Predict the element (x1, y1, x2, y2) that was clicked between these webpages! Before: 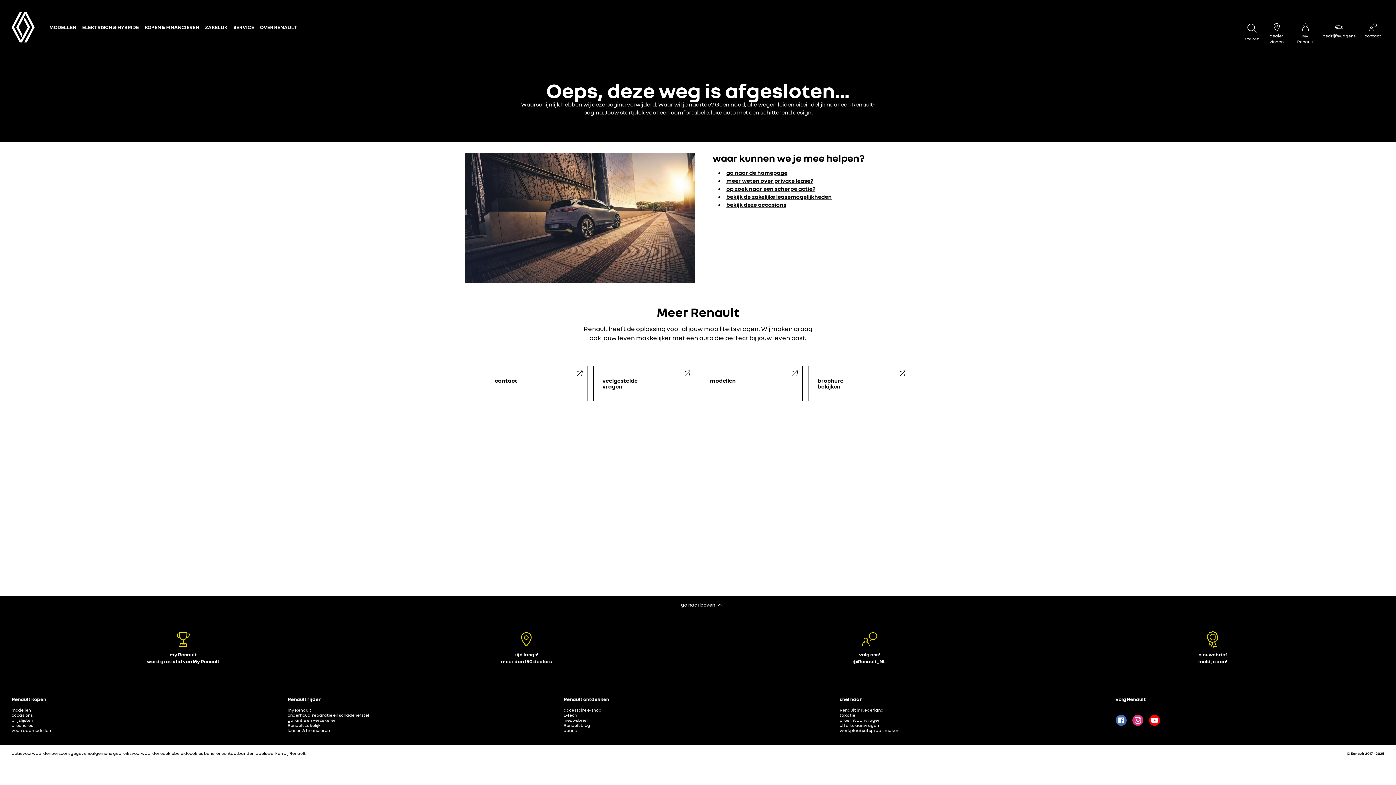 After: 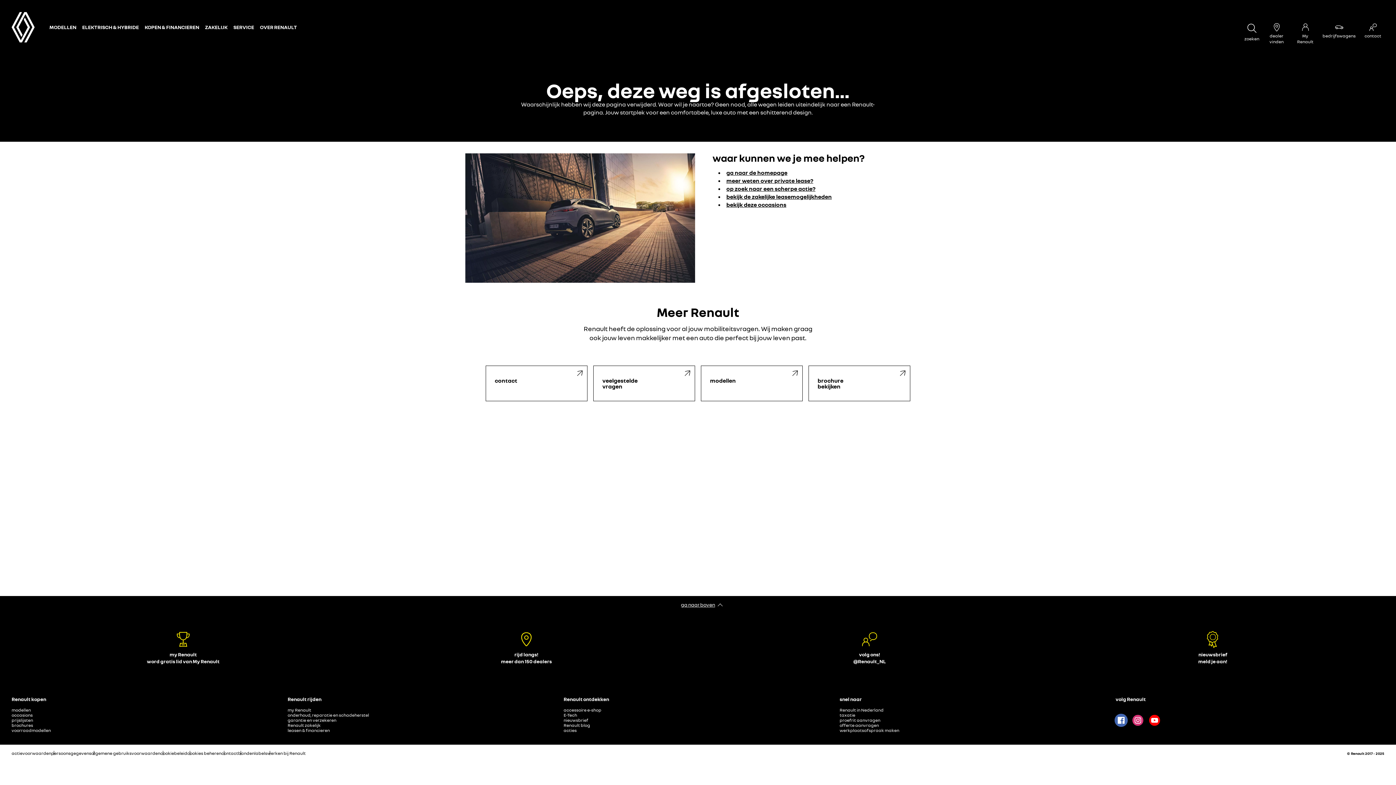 Action: bbox: (1115, 715, 1126, 726)